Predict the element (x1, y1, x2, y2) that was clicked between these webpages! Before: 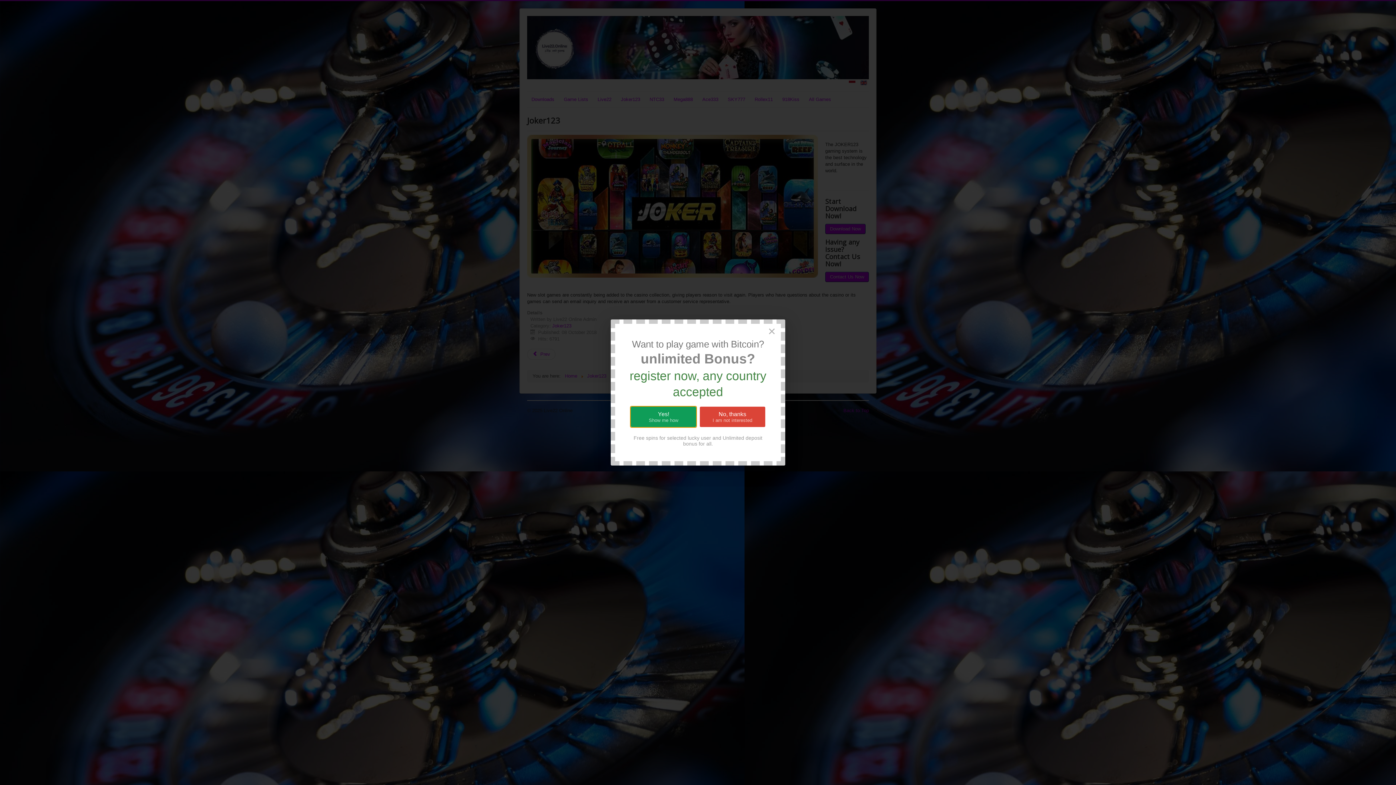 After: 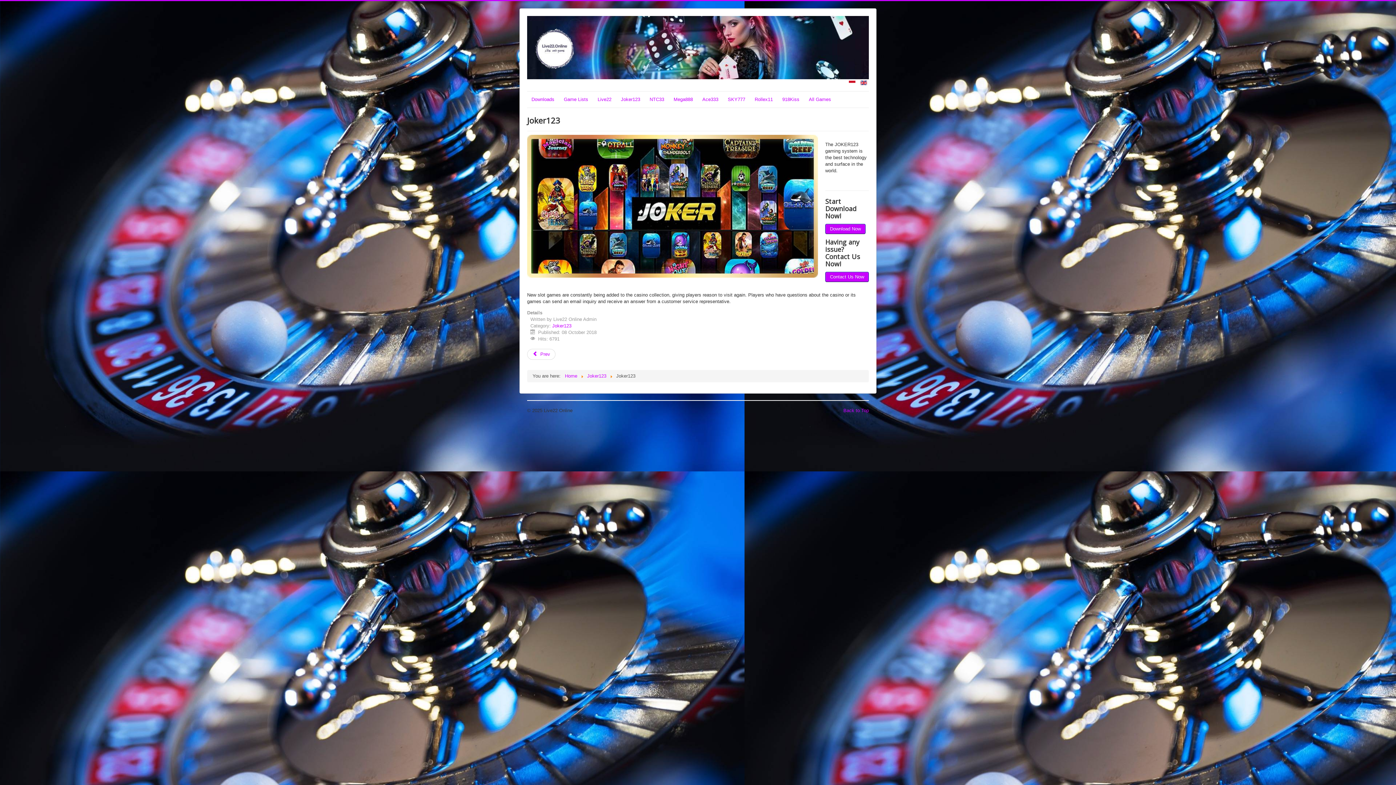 Action: label: Close bbox: (762, 323, 781, 339)